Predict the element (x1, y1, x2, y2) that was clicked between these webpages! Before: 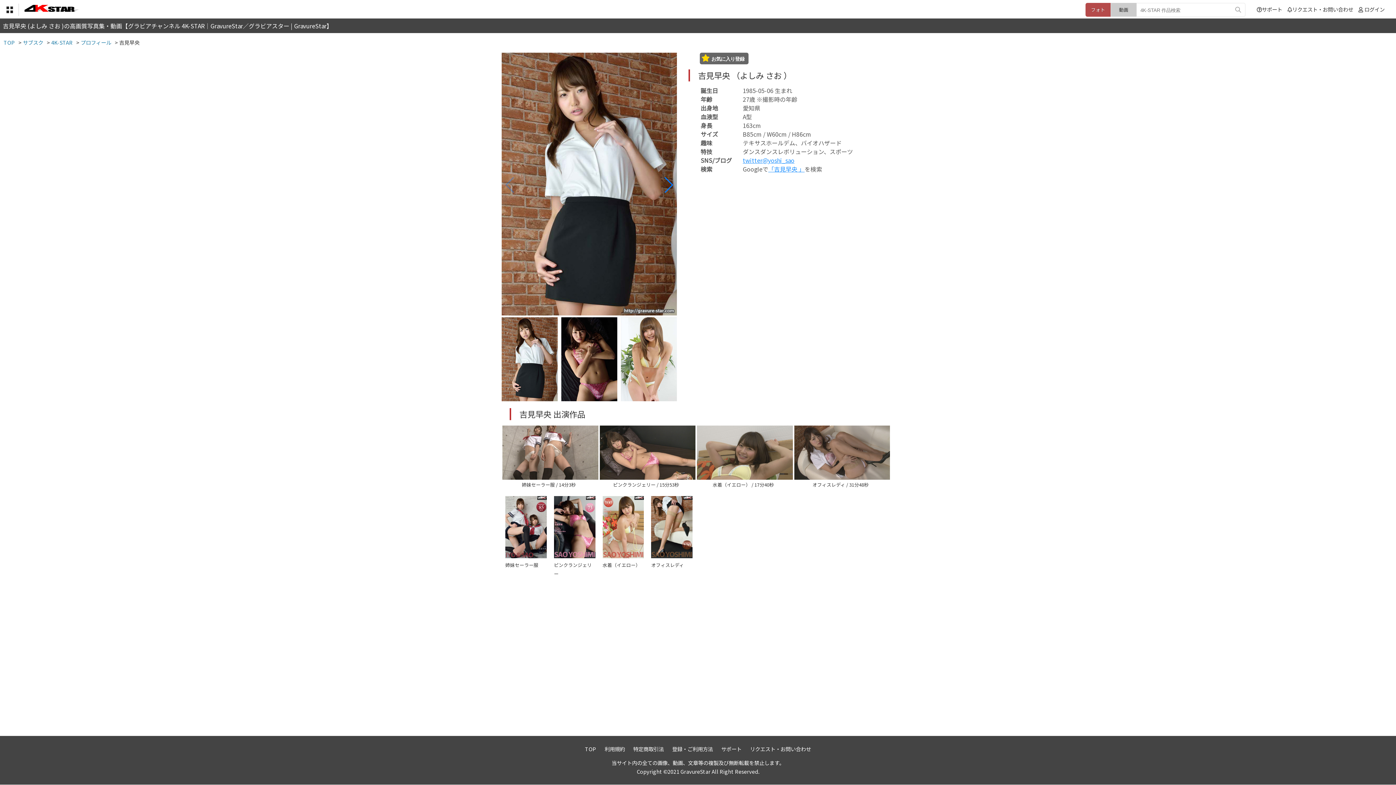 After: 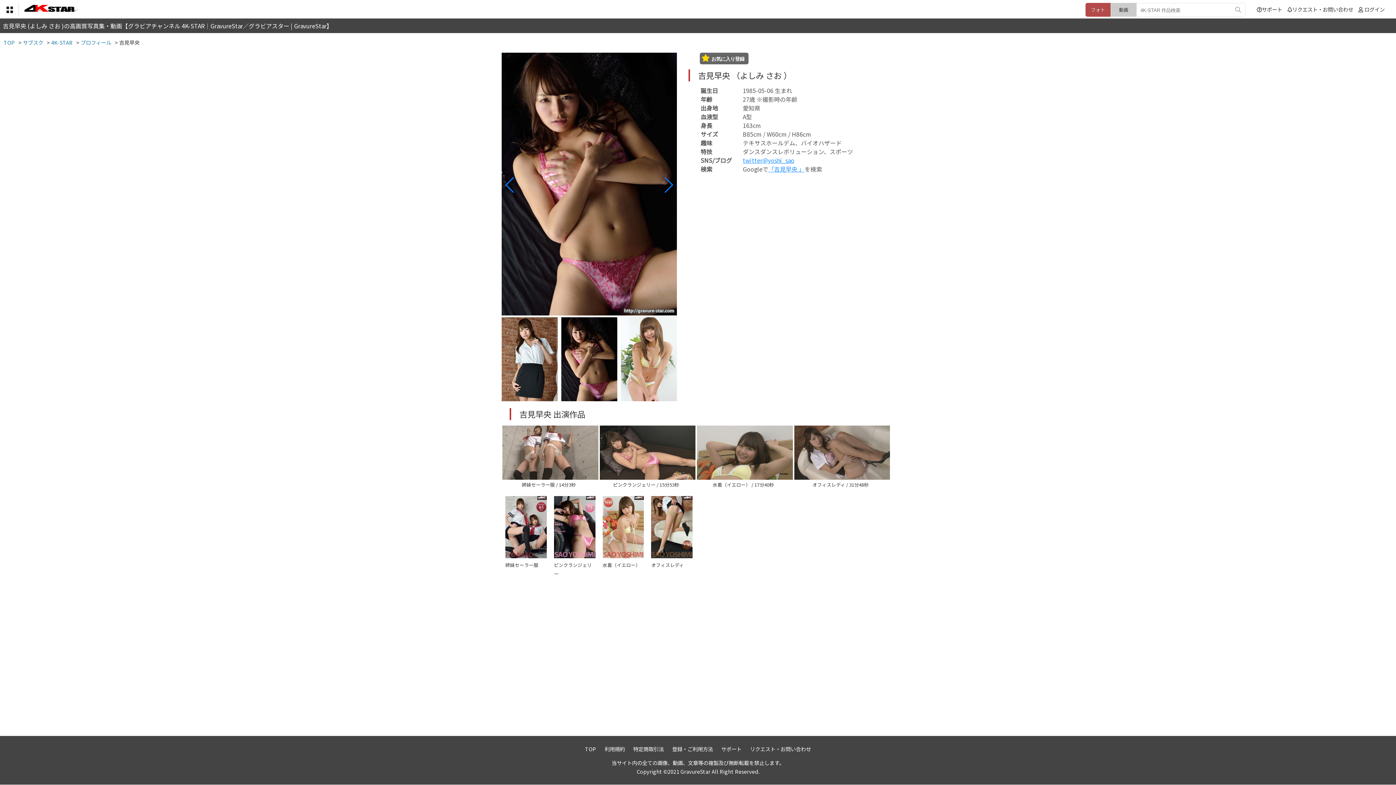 Action: label: Next slide bbox: (663, 177, 673, 193)